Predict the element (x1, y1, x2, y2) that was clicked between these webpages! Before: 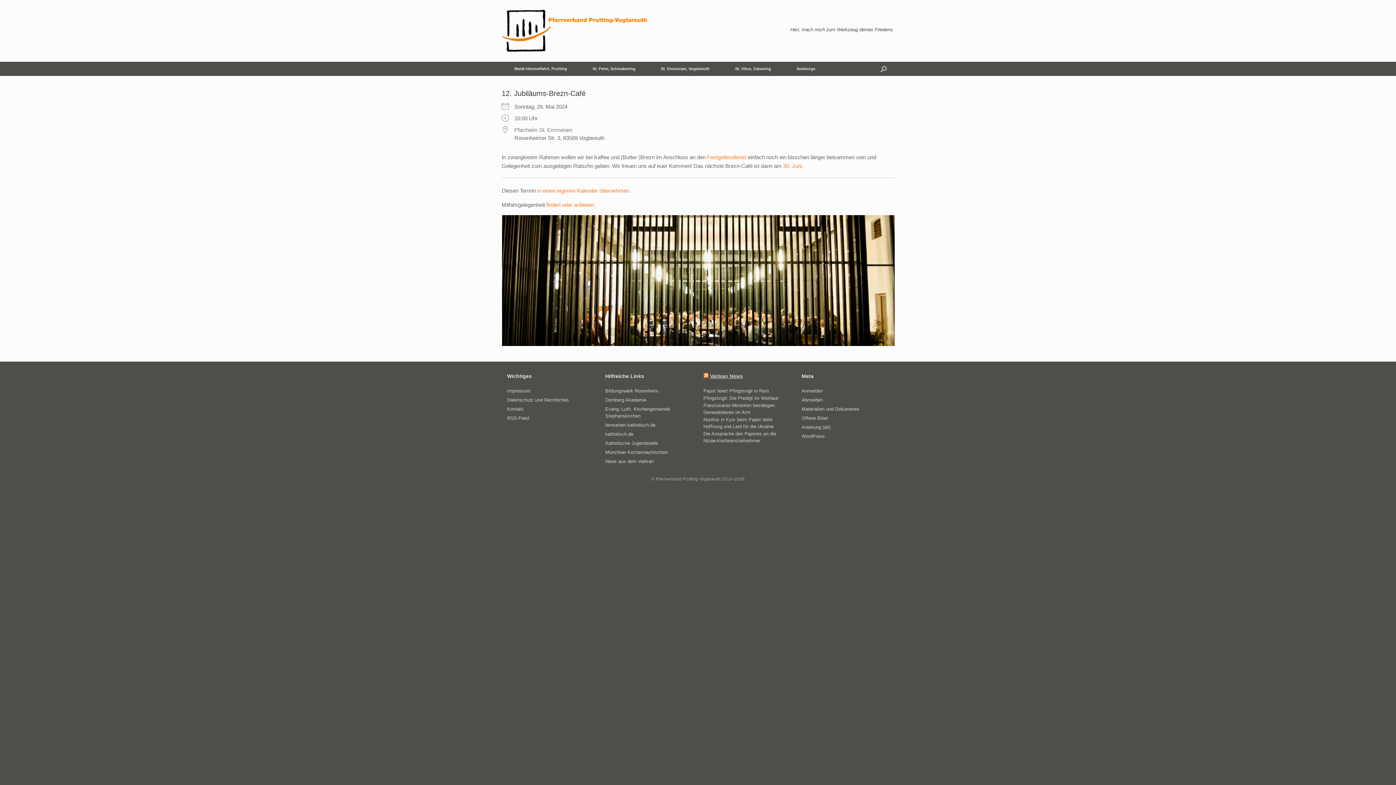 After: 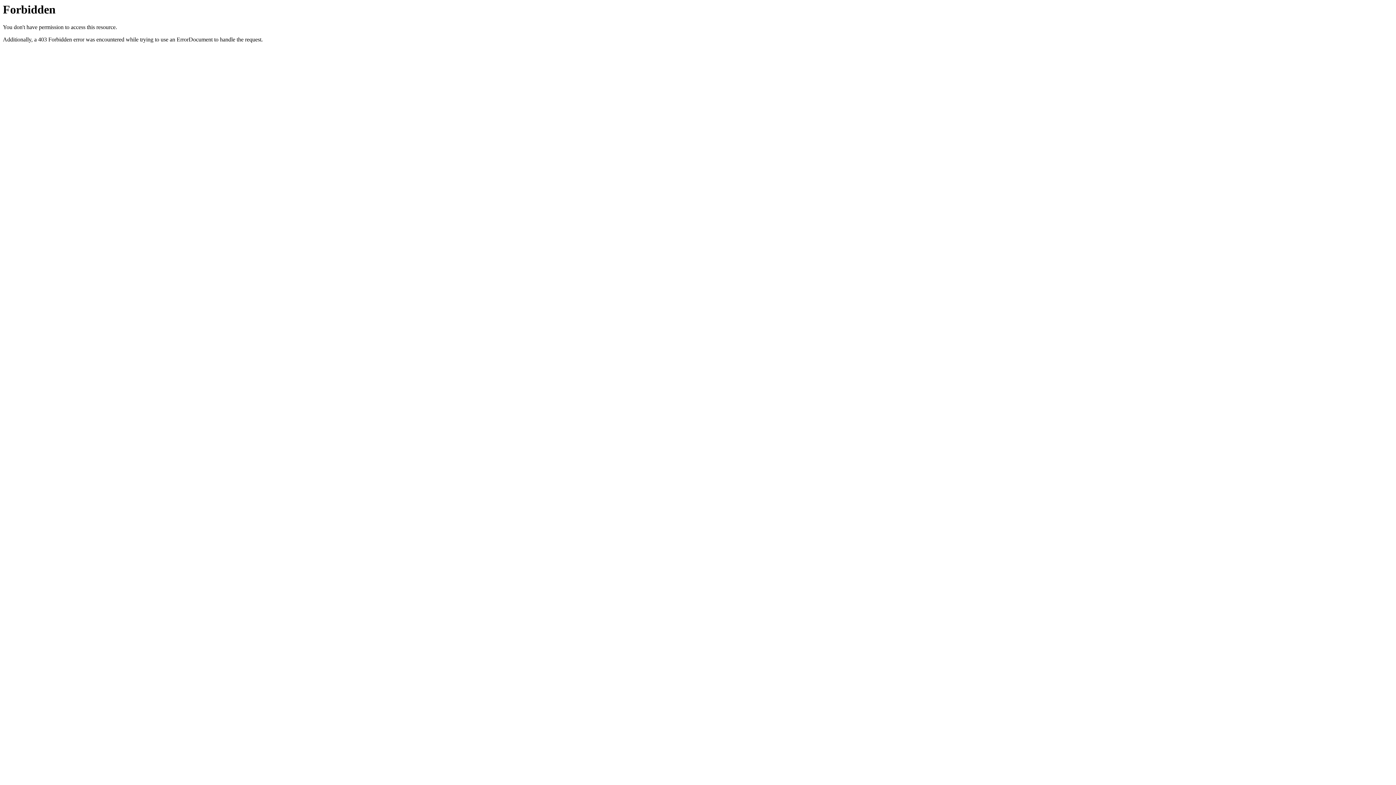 Action: label: Katholische Jugendstelle bbox: (605, 439, 692, 447)